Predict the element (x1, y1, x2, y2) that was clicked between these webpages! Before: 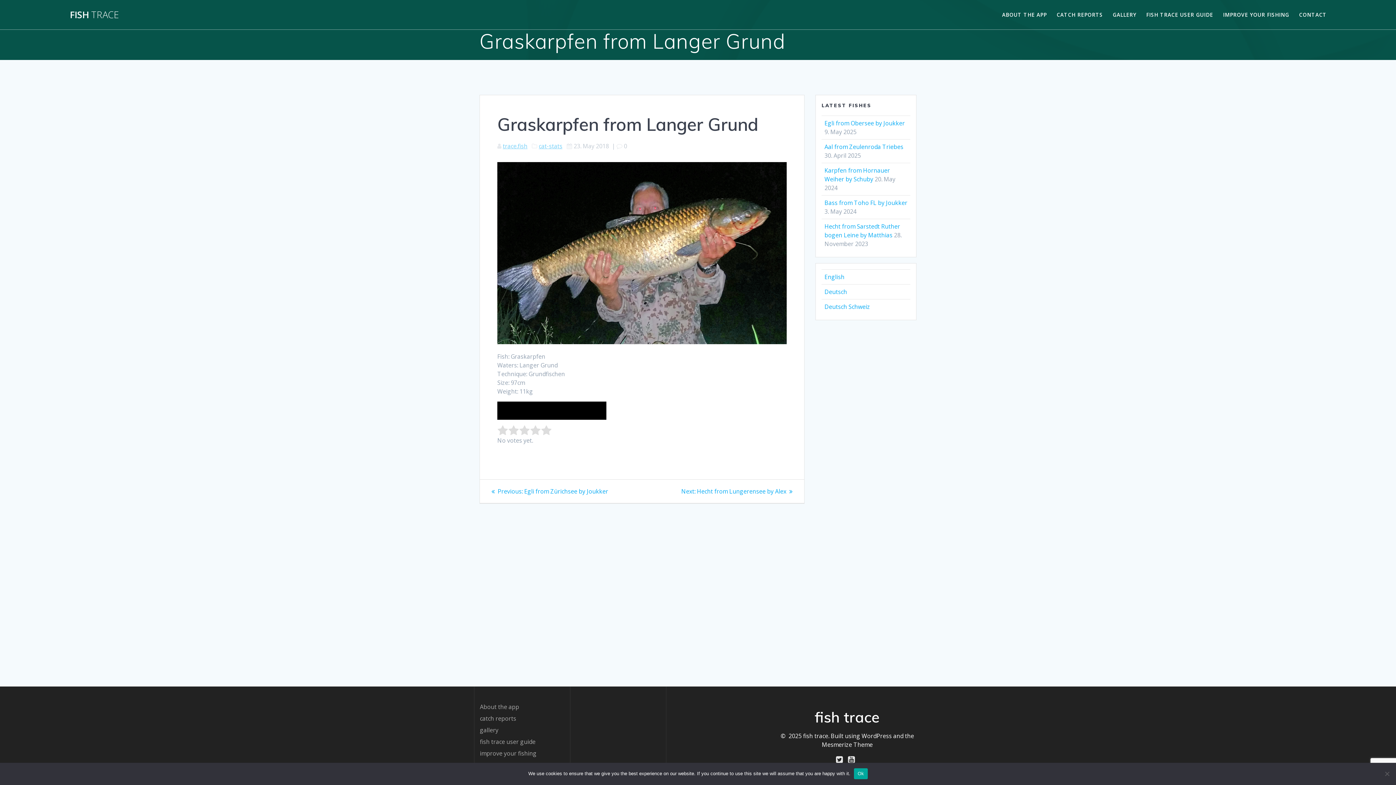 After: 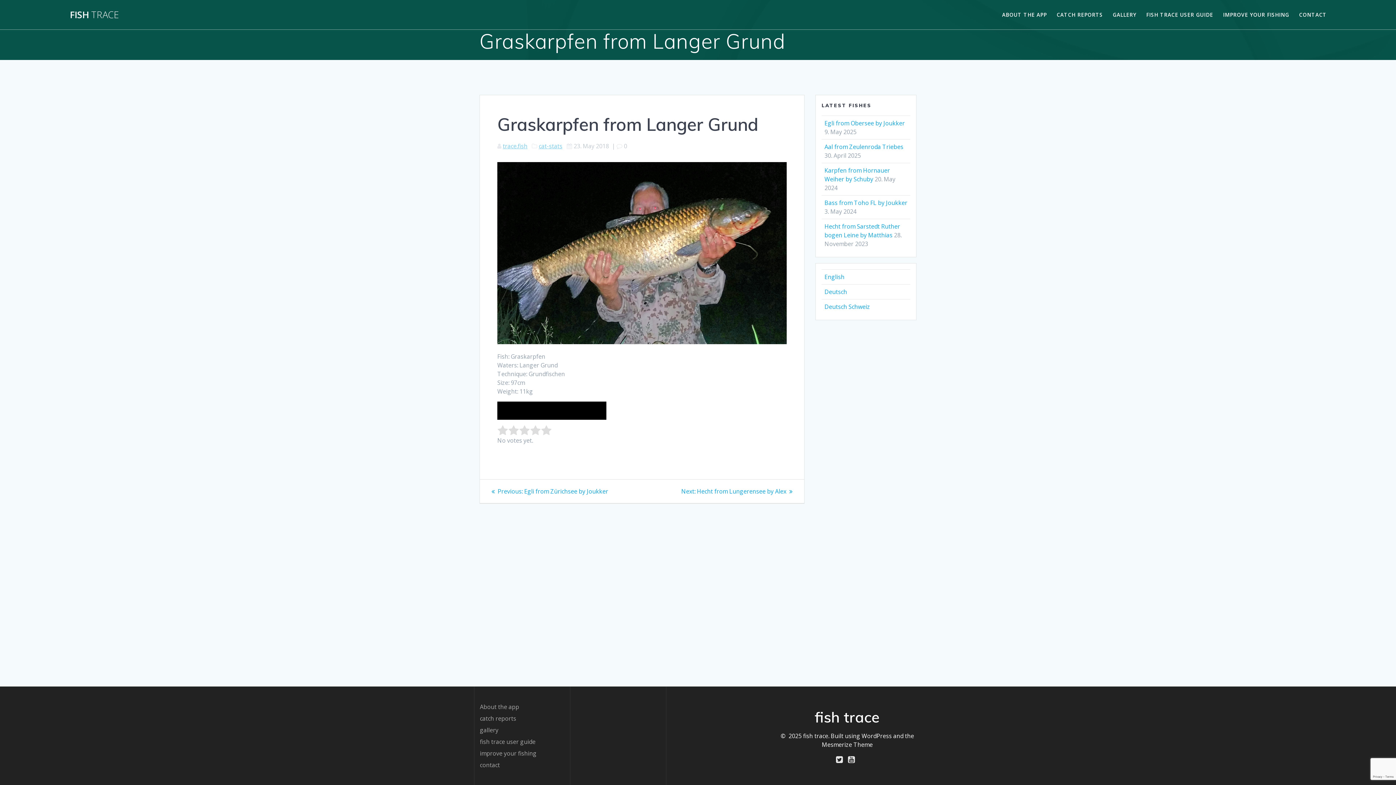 Action: label: Ok bbox: (854, 768, 867, 779)